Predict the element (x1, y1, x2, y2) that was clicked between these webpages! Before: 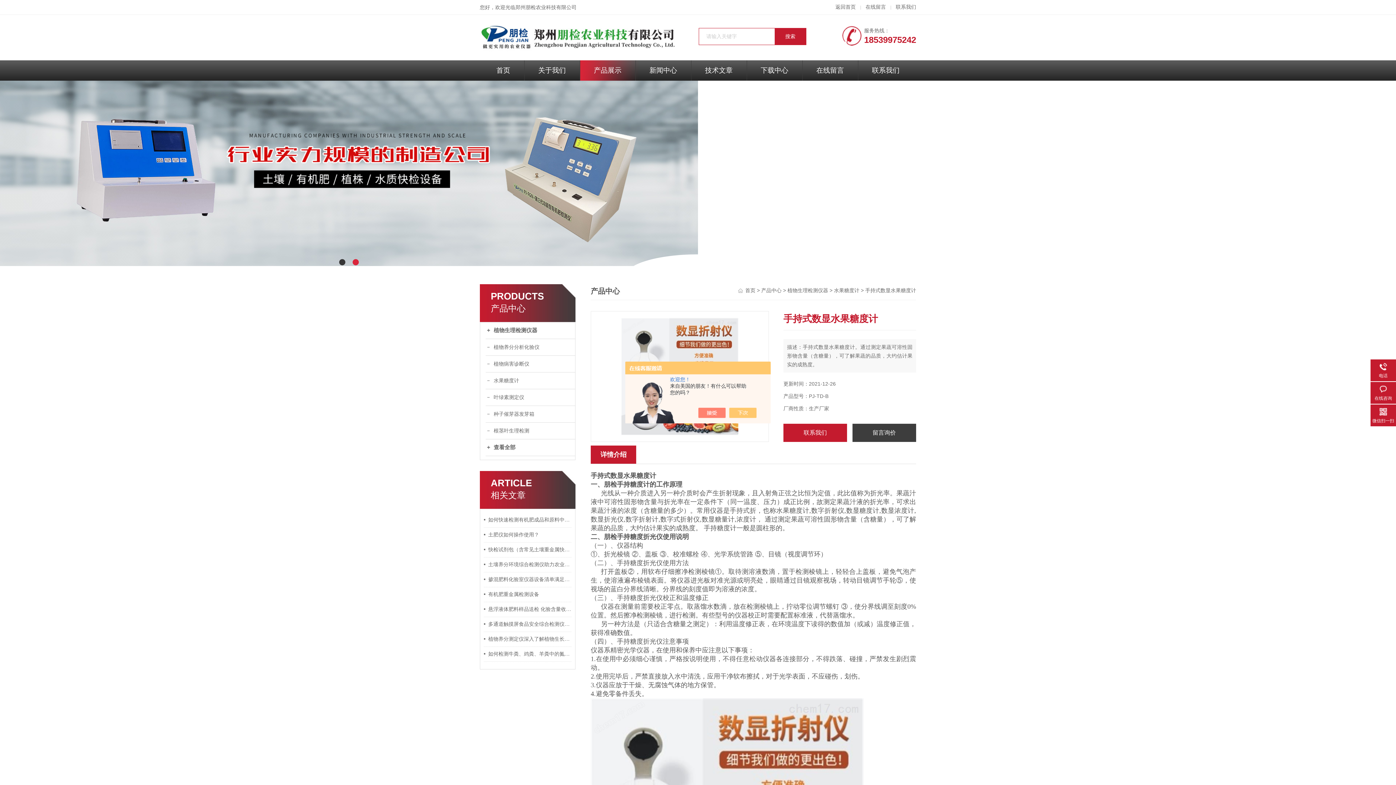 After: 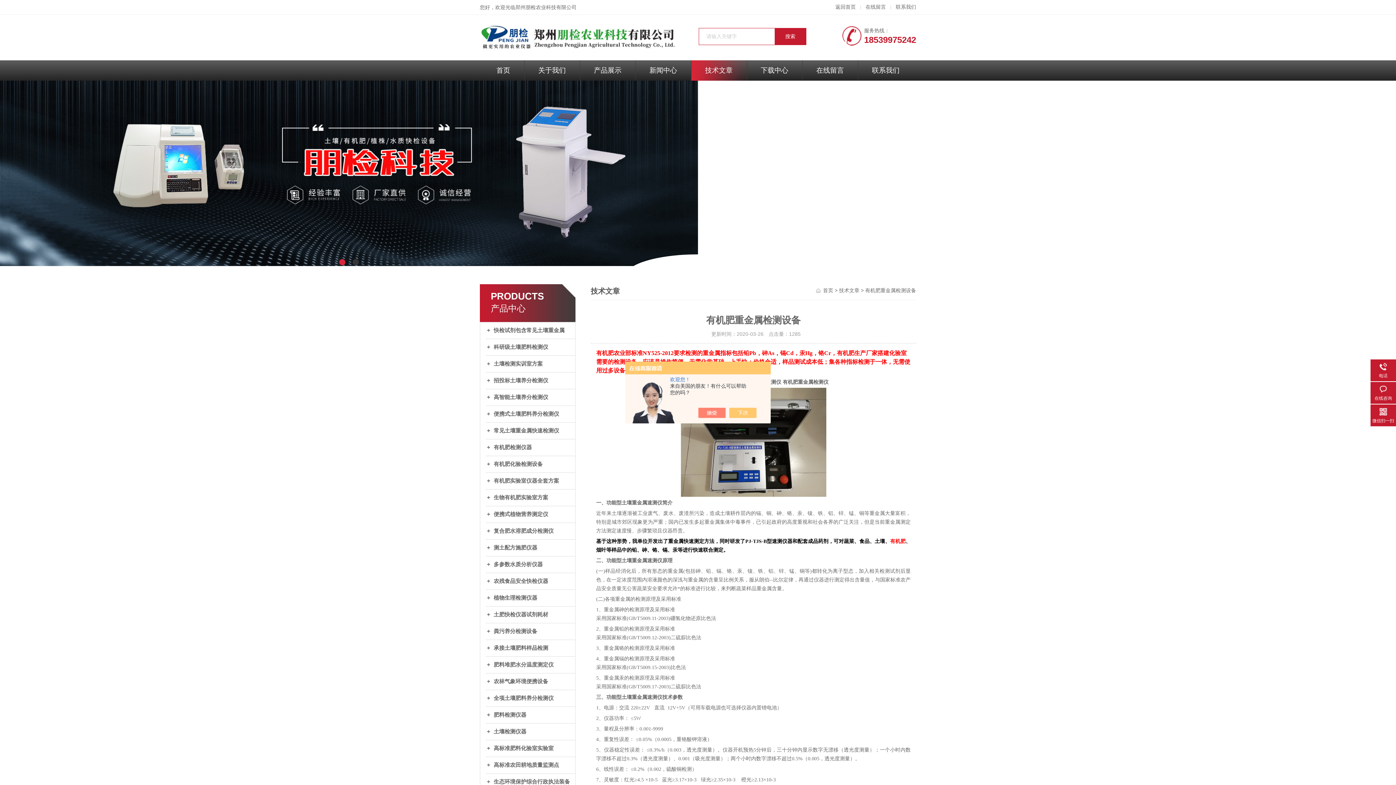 Action: label: 有机肥重金属检测设备 bbox: (484, 587, 572, 602)